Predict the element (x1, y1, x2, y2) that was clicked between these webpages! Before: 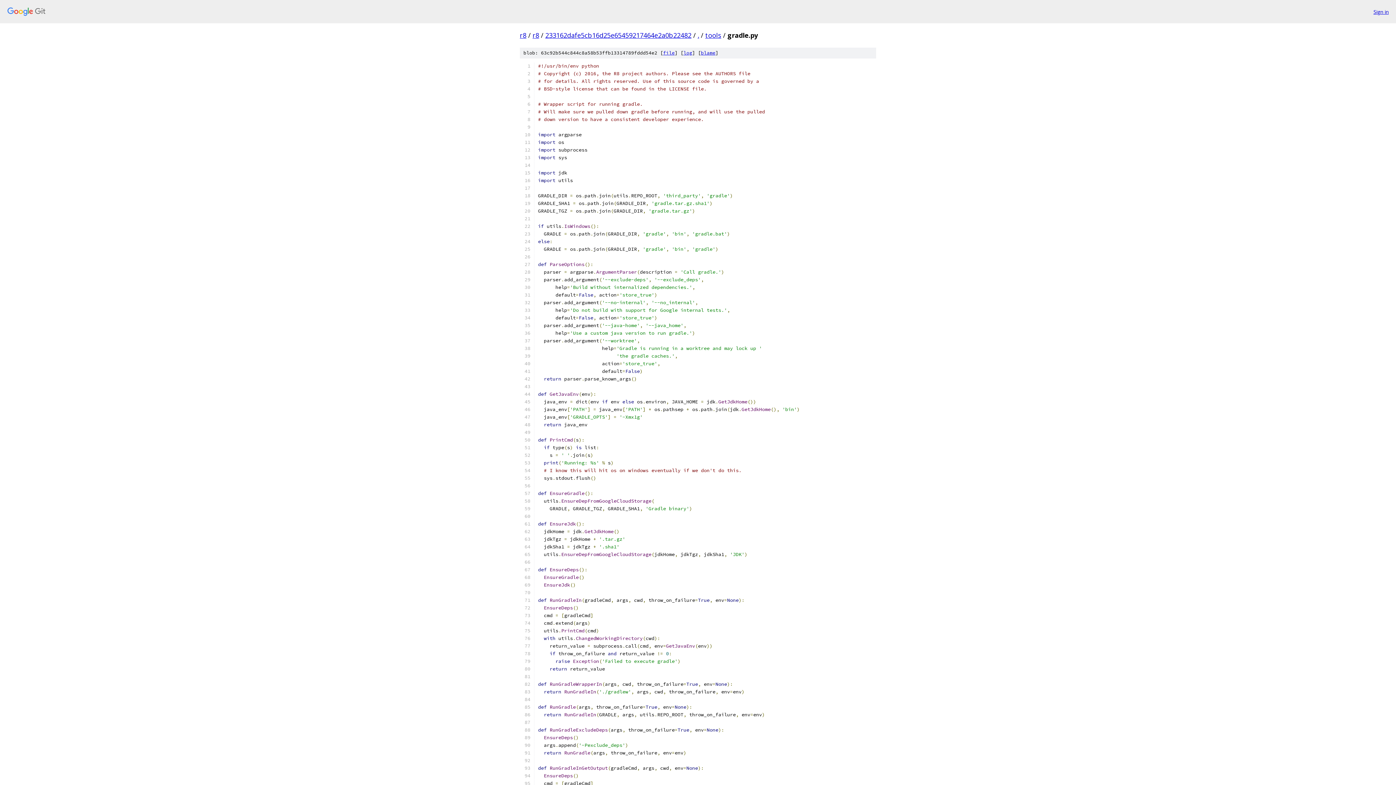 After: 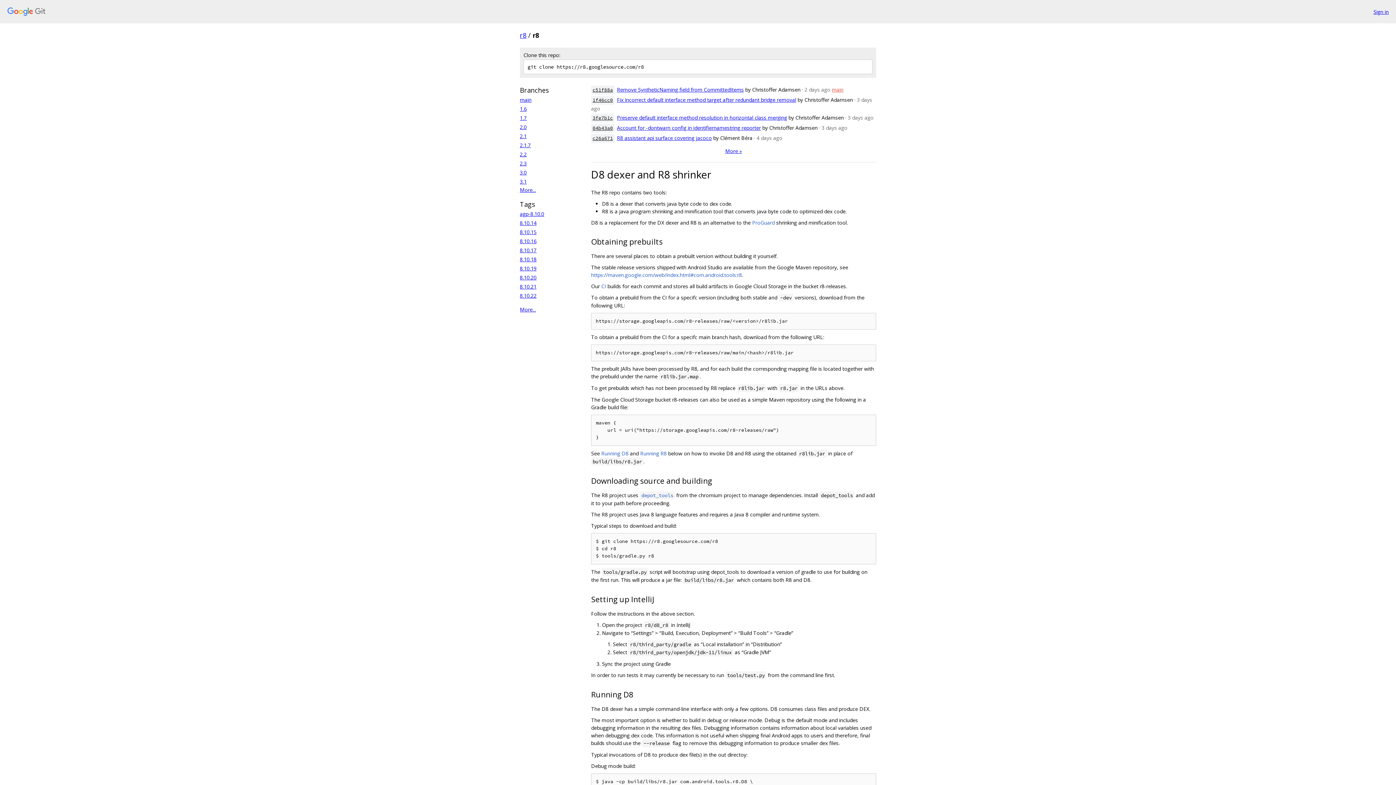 Action: label: r8 bbox: (532, 30, 539, 39)